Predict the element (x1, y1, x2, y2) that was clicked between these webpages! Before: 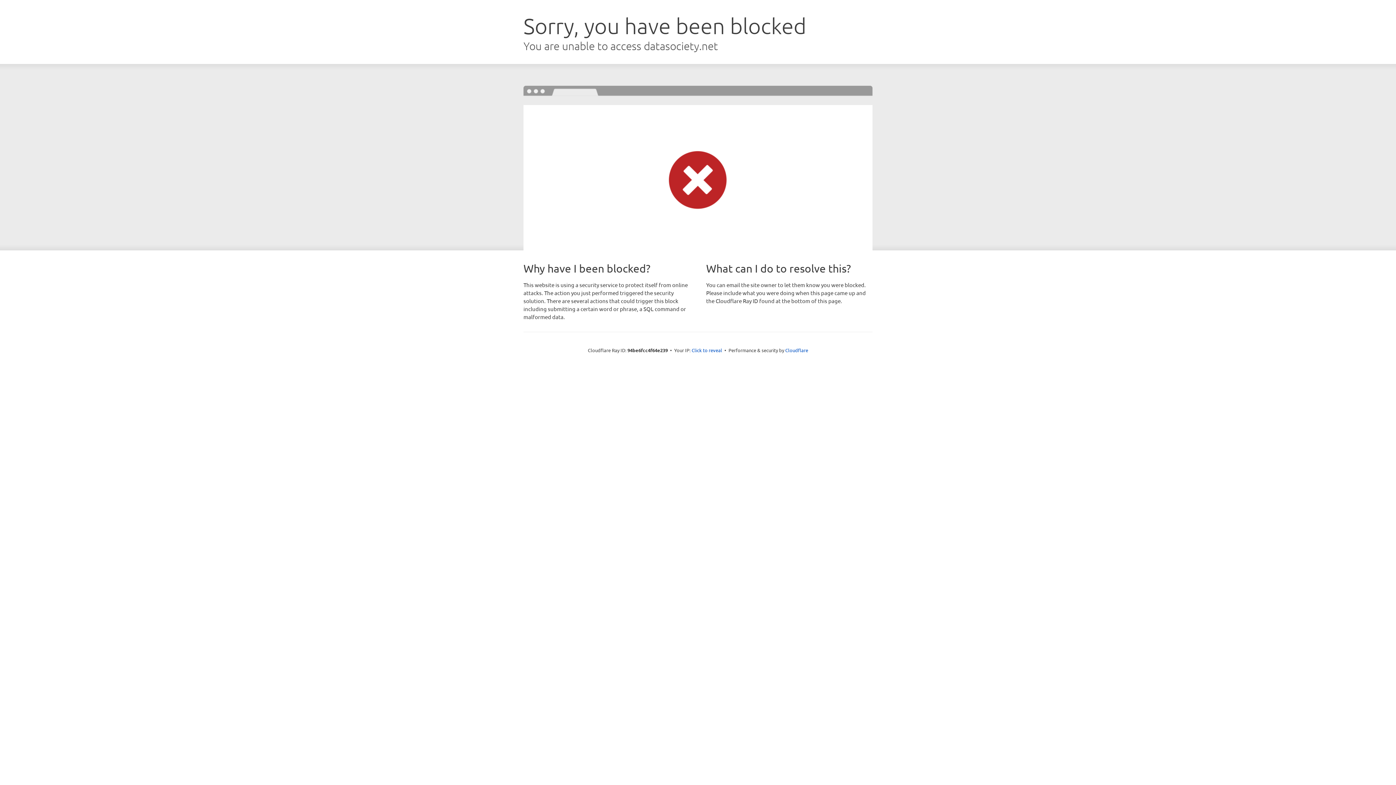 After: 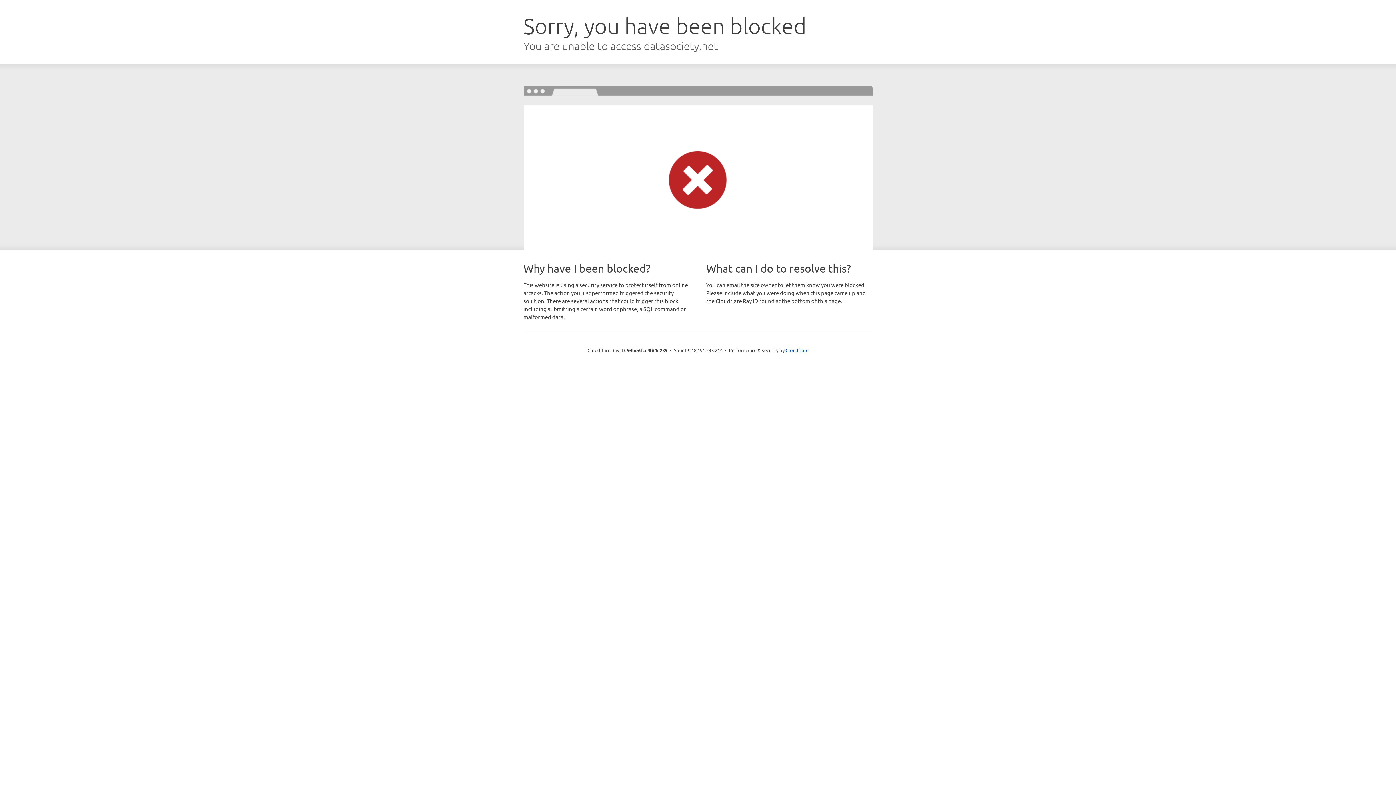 Action: label: Click to reveal bbox: (691, 346, 722, 353)